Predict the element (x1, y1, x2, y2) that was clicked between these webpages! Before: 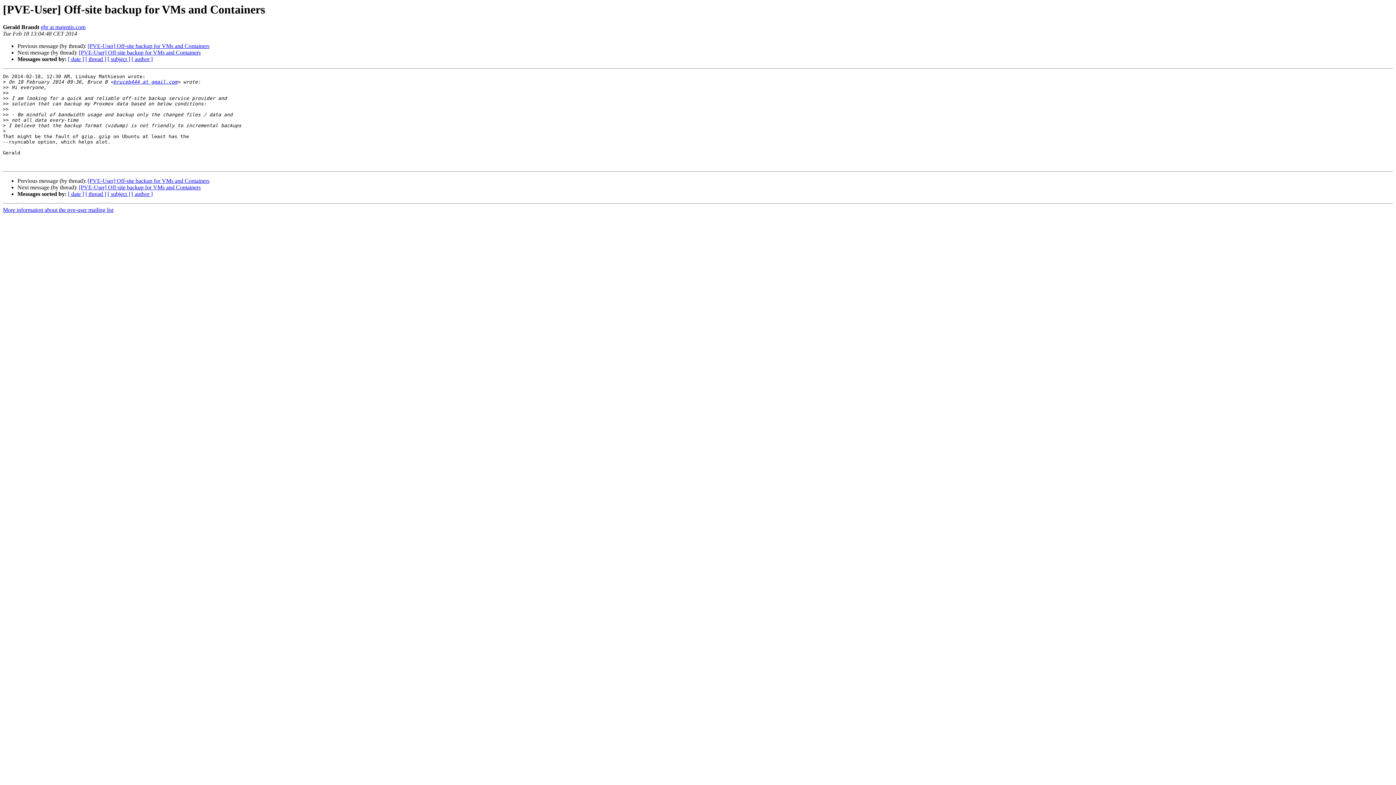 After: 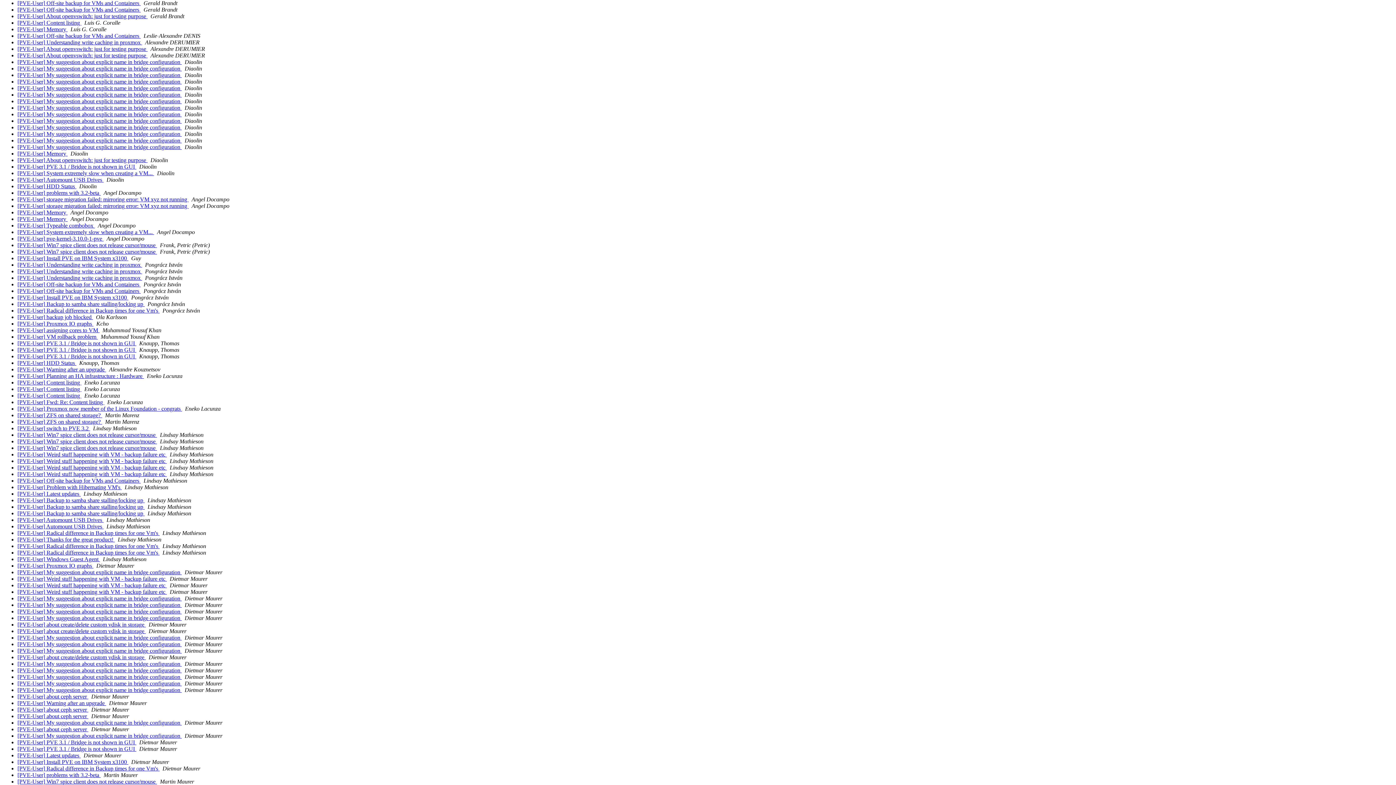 Action: bbox: (131, 191, 152, 197) label: [ author ]